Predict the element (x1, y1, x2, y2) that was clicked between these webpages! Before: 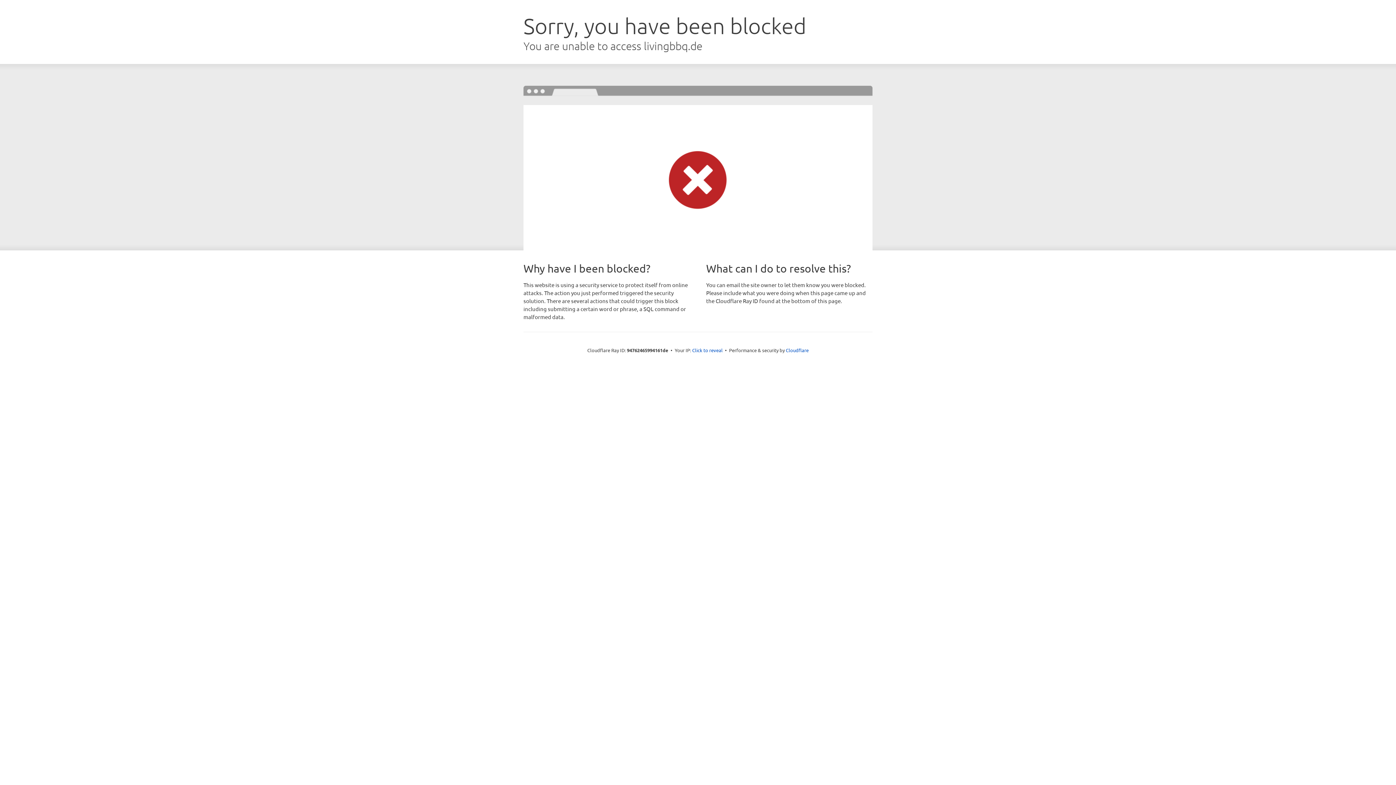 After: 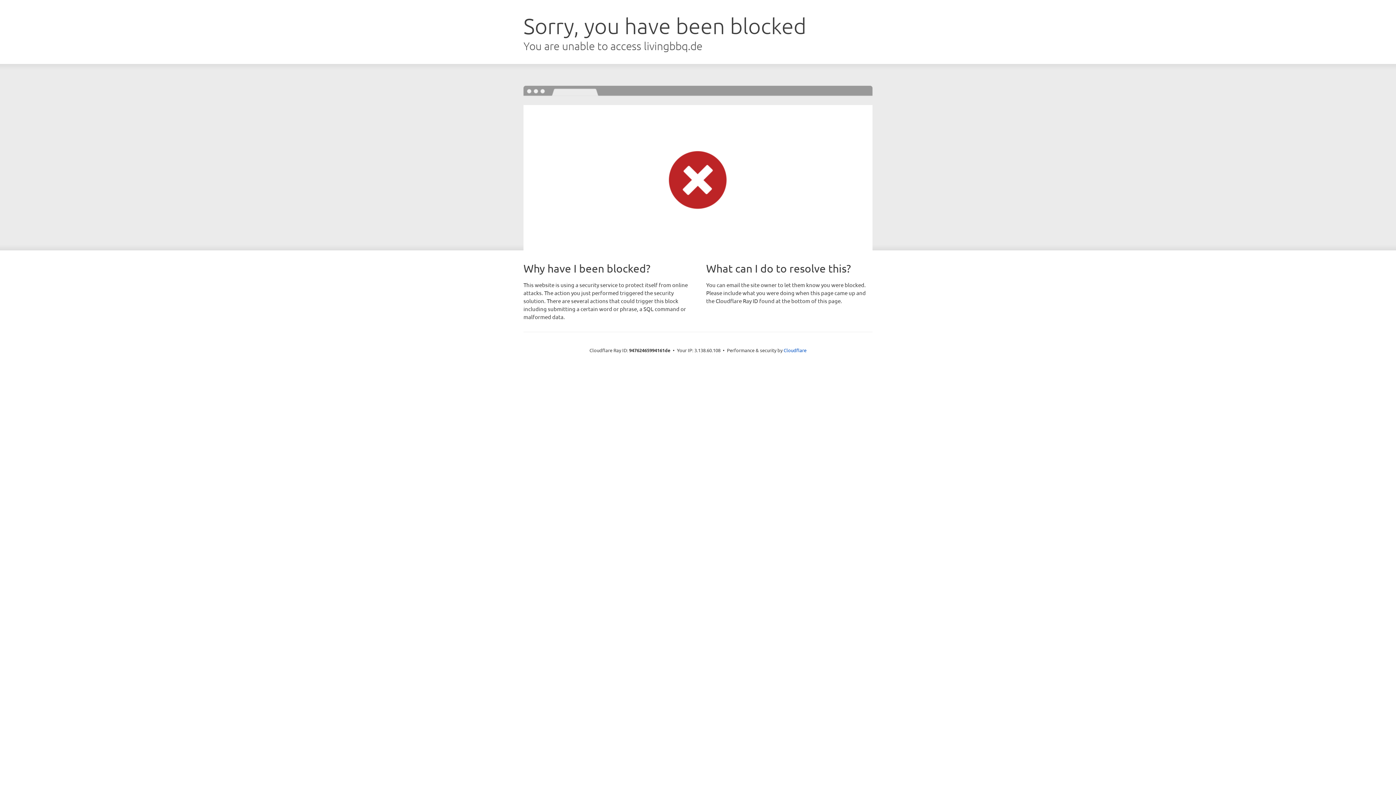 Action: bbox: (692, 346, 722, 353) label: Click to reveal